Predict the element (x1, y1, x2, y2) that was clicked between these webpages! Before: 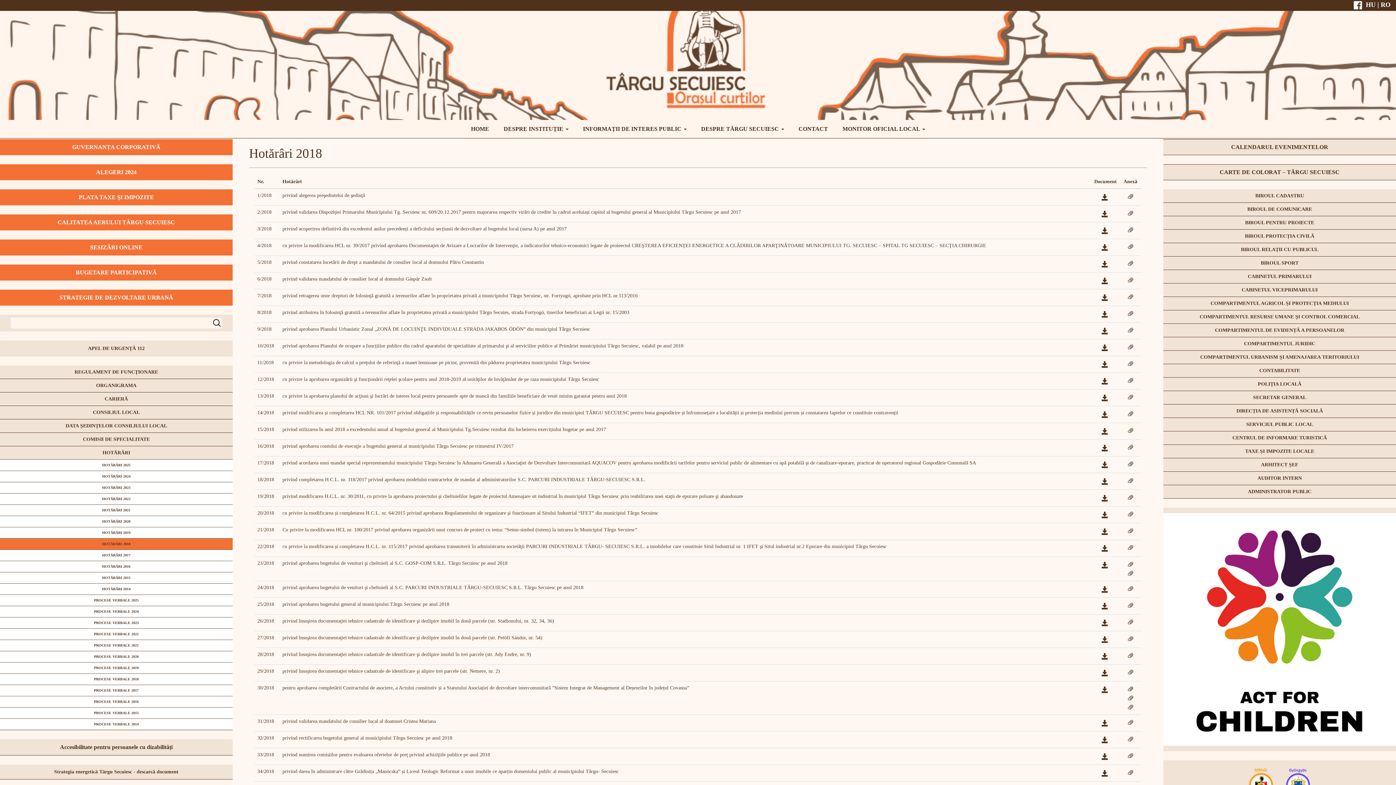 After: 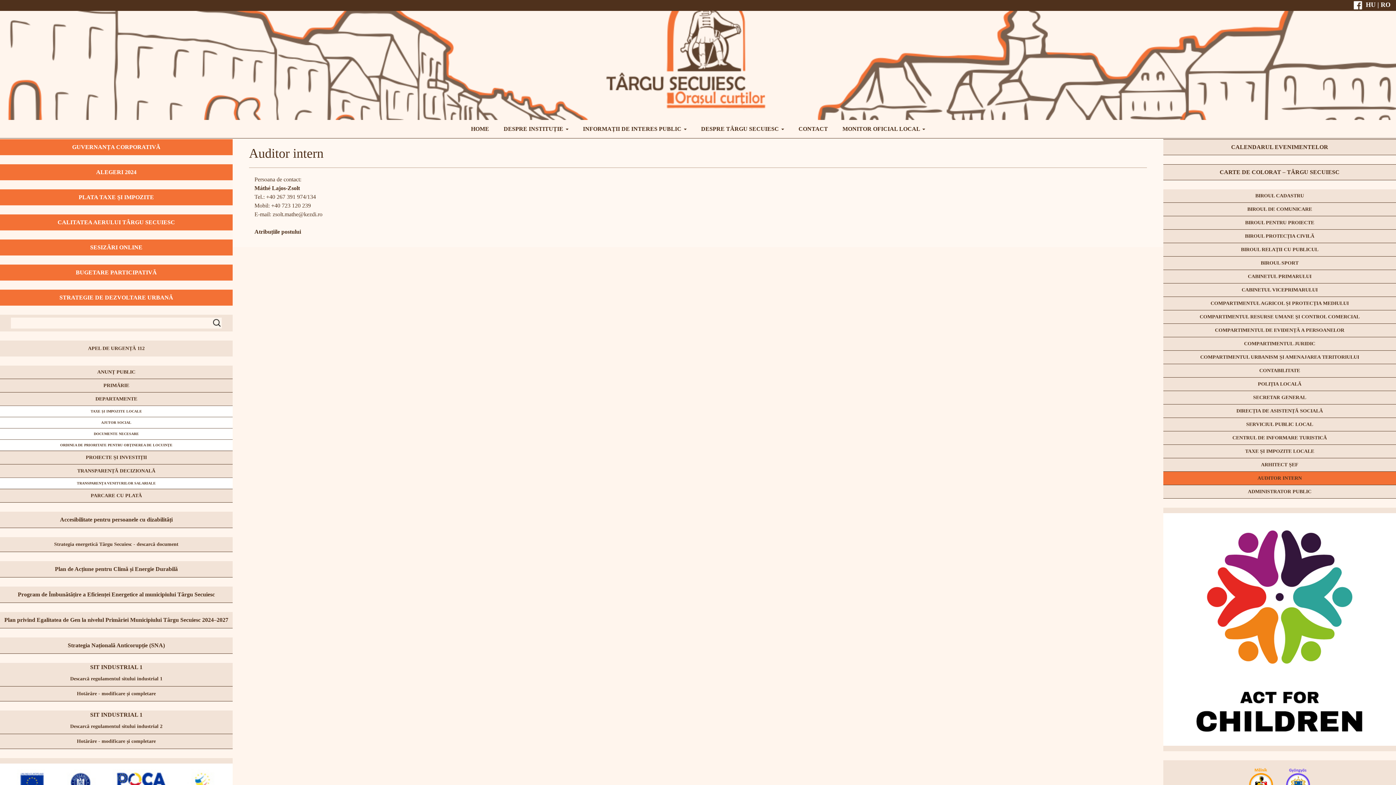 Action: bbox: (1163, 472, 1396, 485) label: AUDITOR INTERN